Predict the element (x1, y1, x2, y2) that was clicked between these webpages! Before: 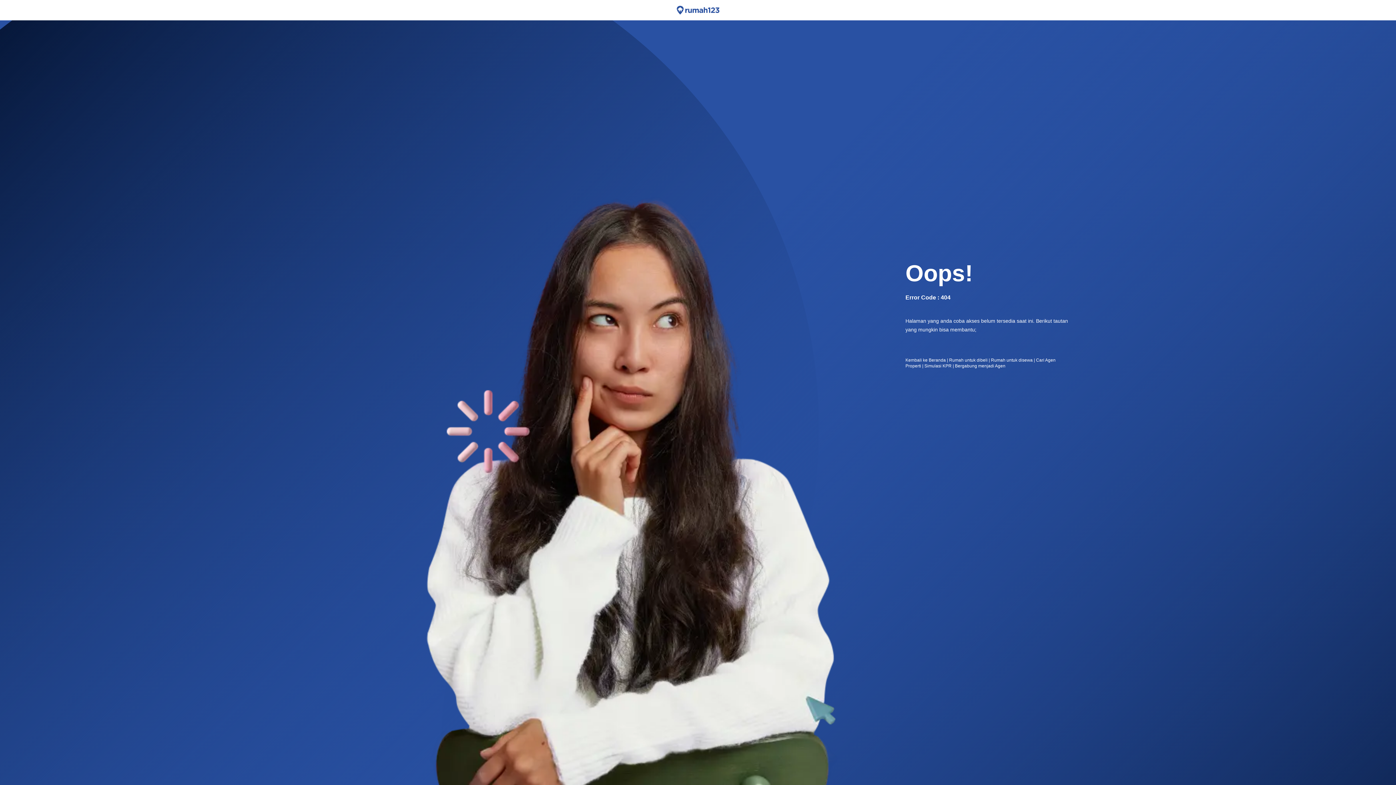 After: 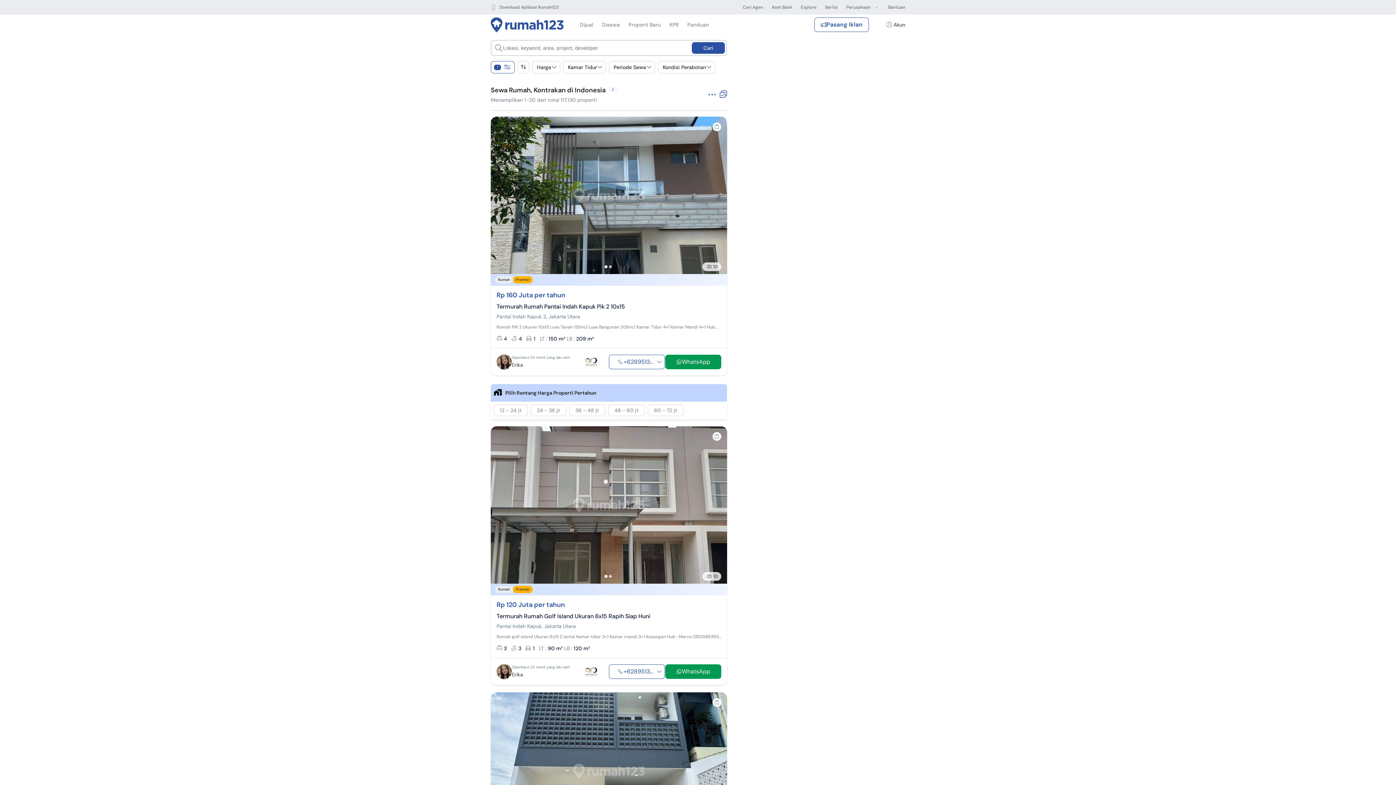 Action: label: Rumah untuk disewa bbox: (991, 357, 1033, 362)